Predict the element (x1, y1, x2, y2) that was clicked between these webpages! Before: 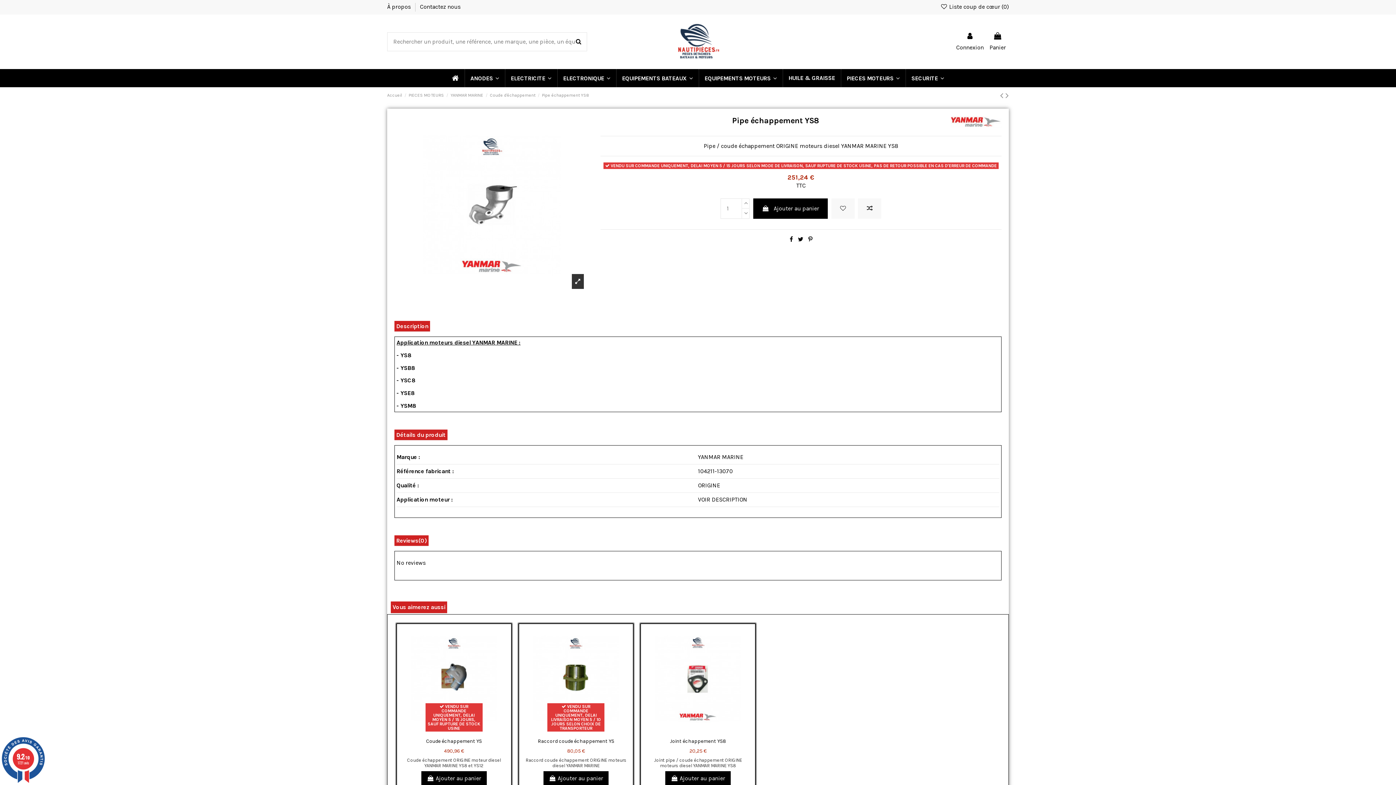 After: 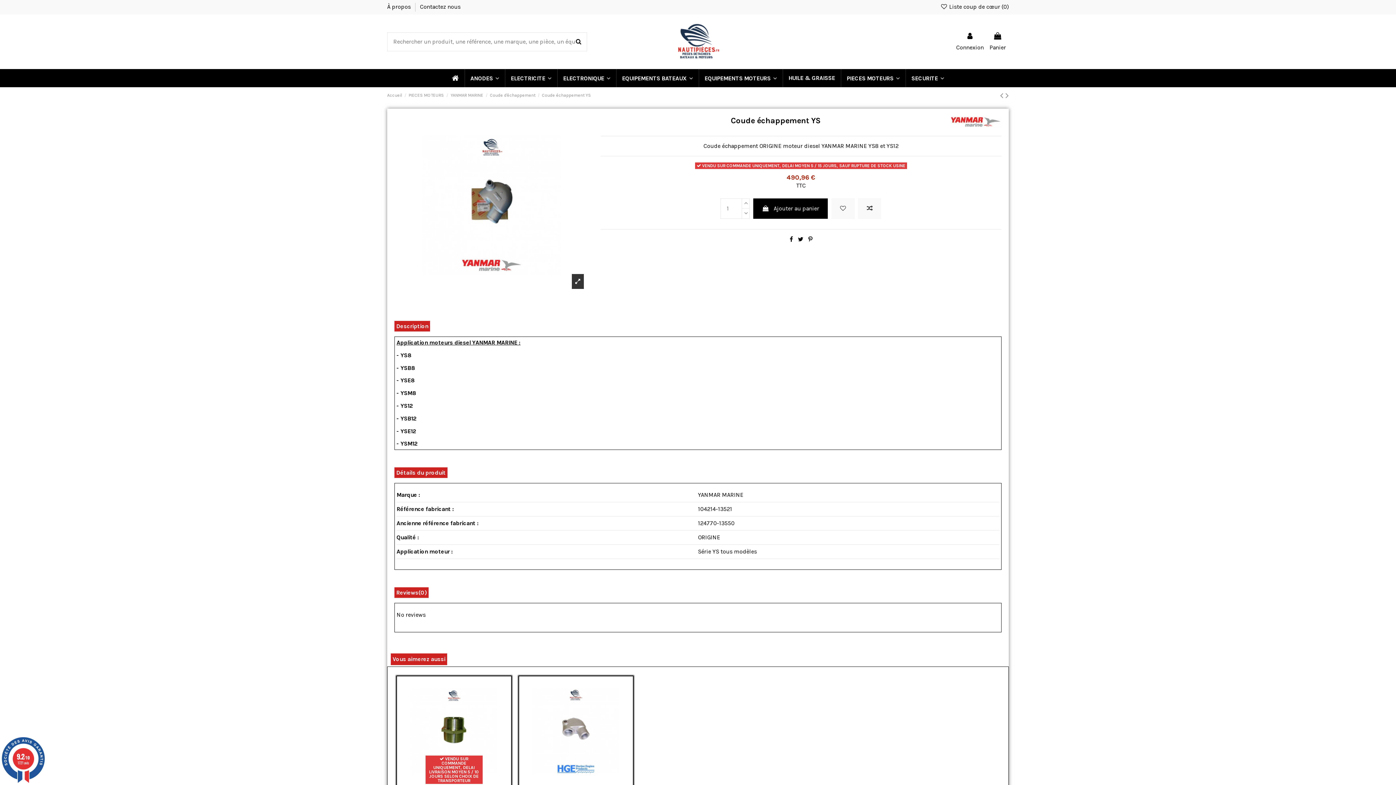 Action: bbox: (444, 747, 464, 754) label: 490,96 €